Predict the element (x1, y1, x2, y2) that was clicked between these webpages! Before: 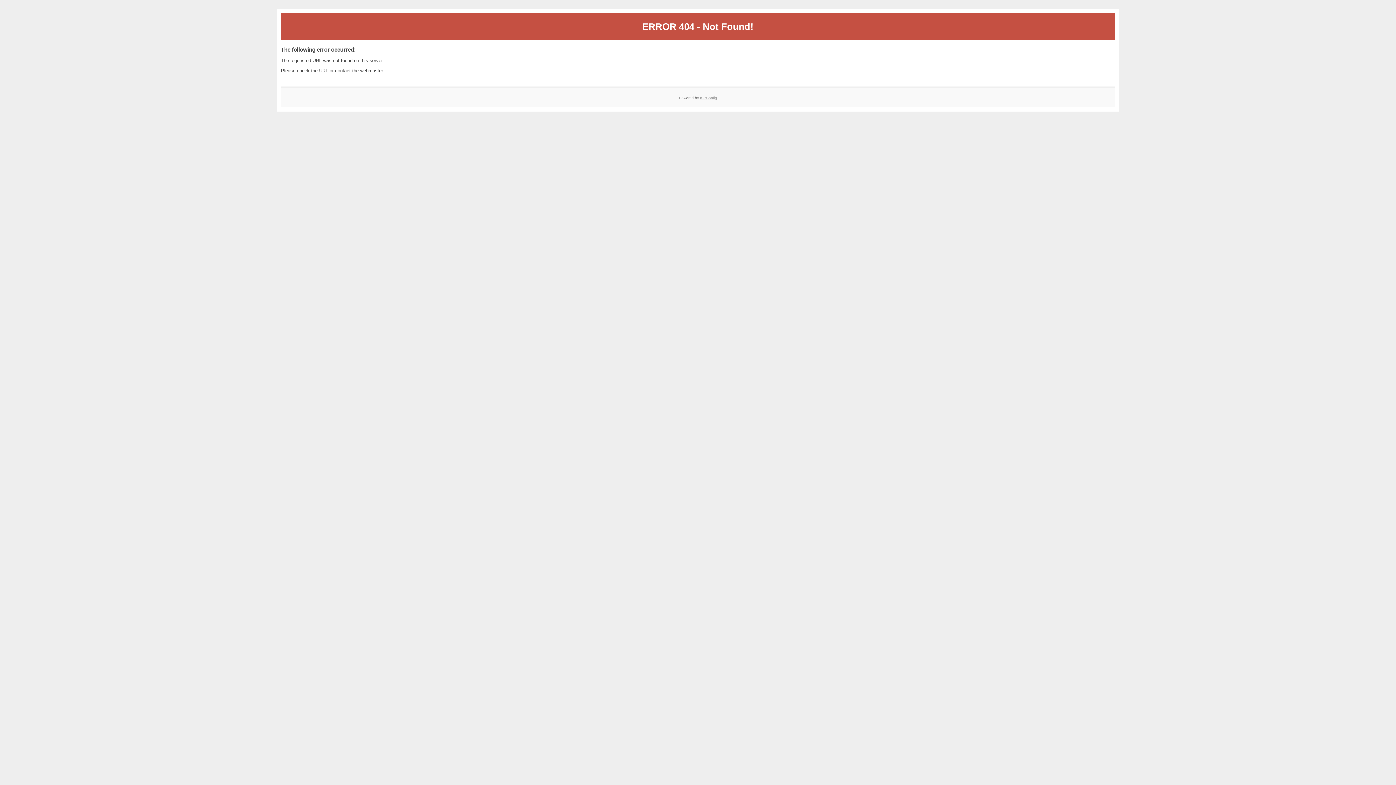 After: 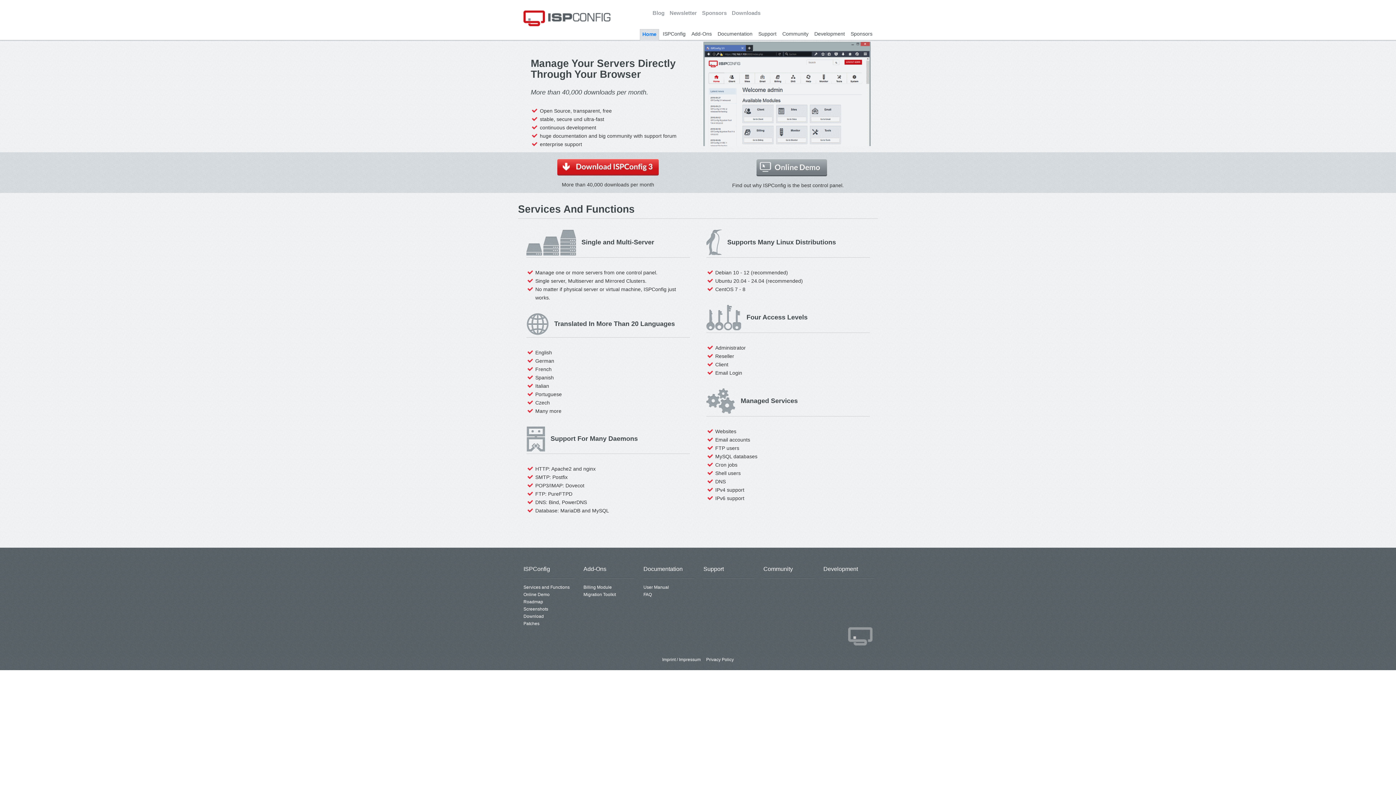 Action: label: ISPConfig bbox: (700, 95, 717, 99)